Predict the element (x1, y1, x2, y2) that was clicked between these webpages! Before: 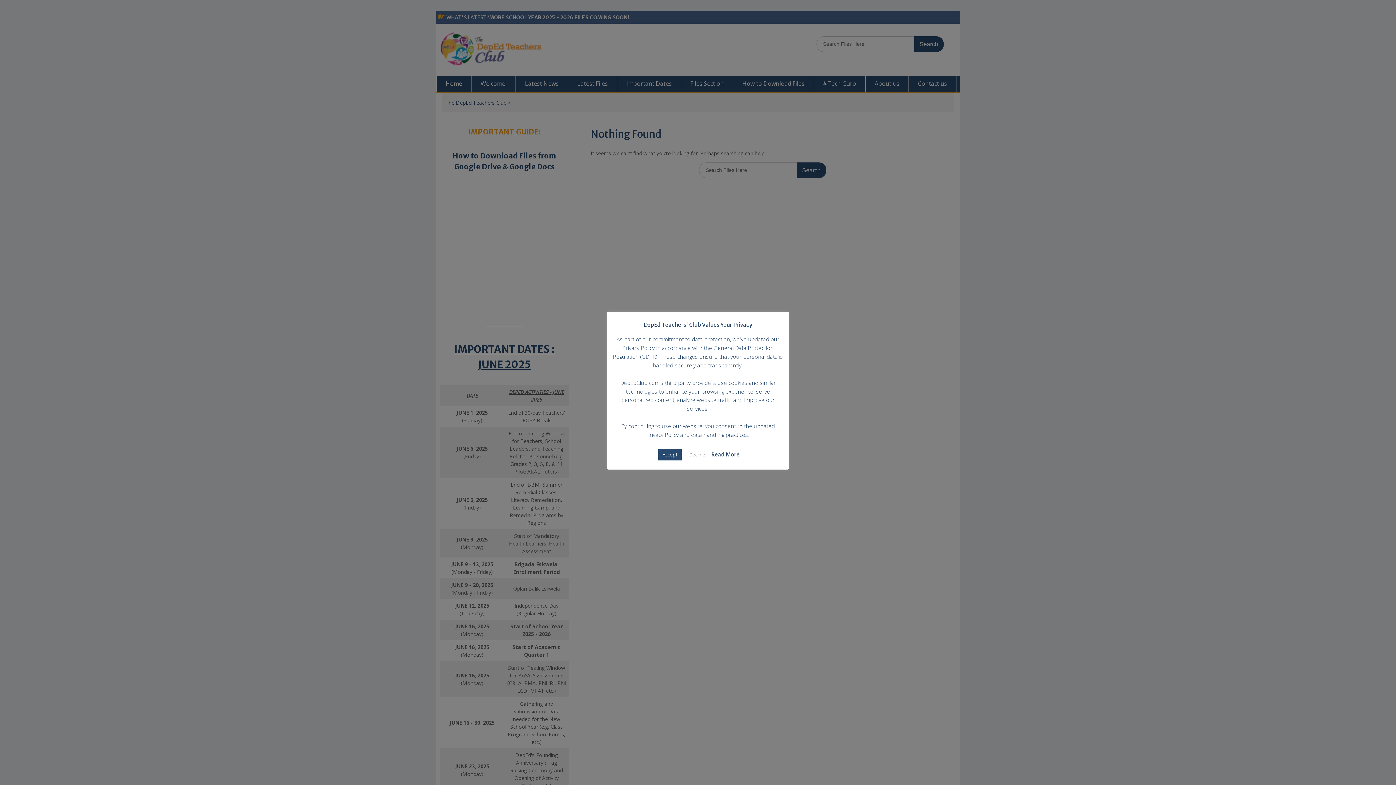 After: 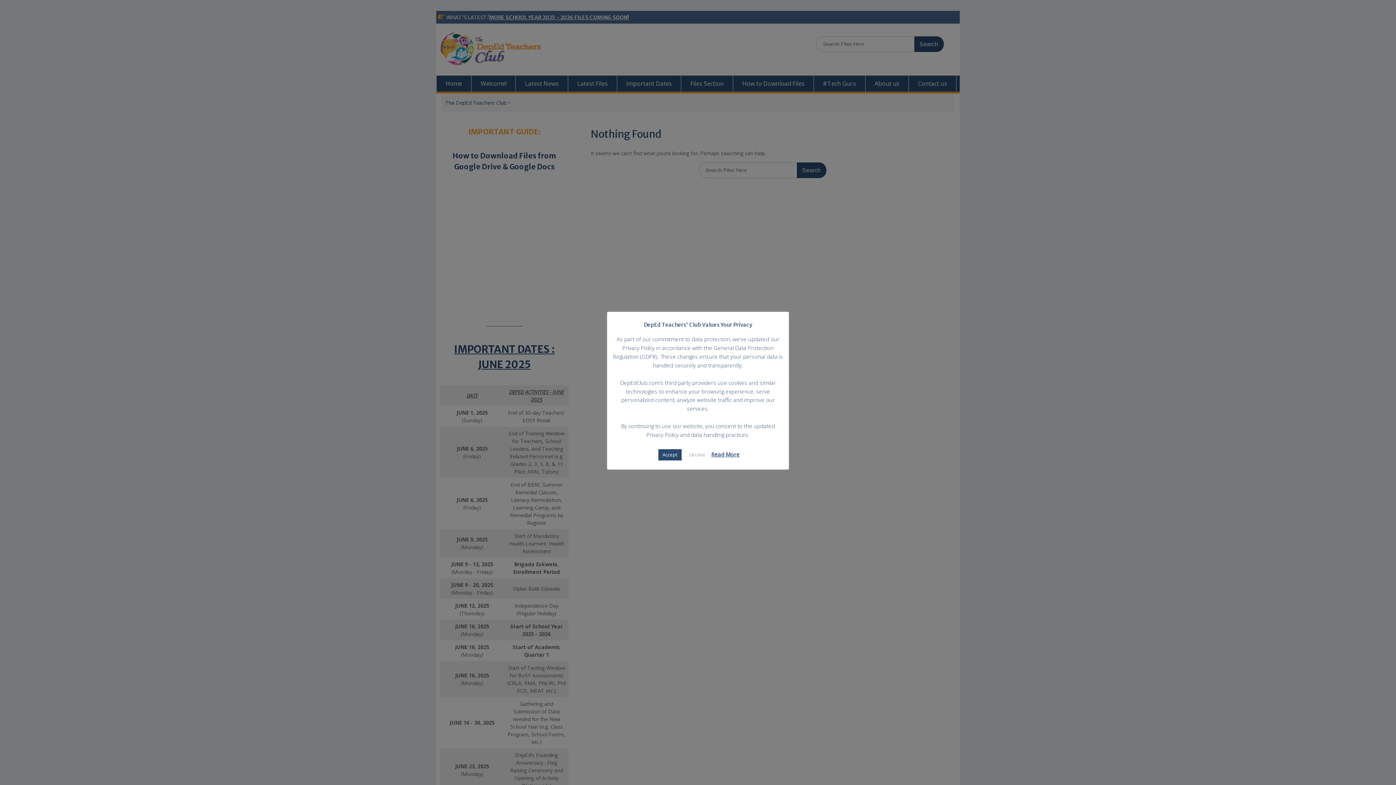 Action: label: Read More bbox: (711, 451, 739, 458)